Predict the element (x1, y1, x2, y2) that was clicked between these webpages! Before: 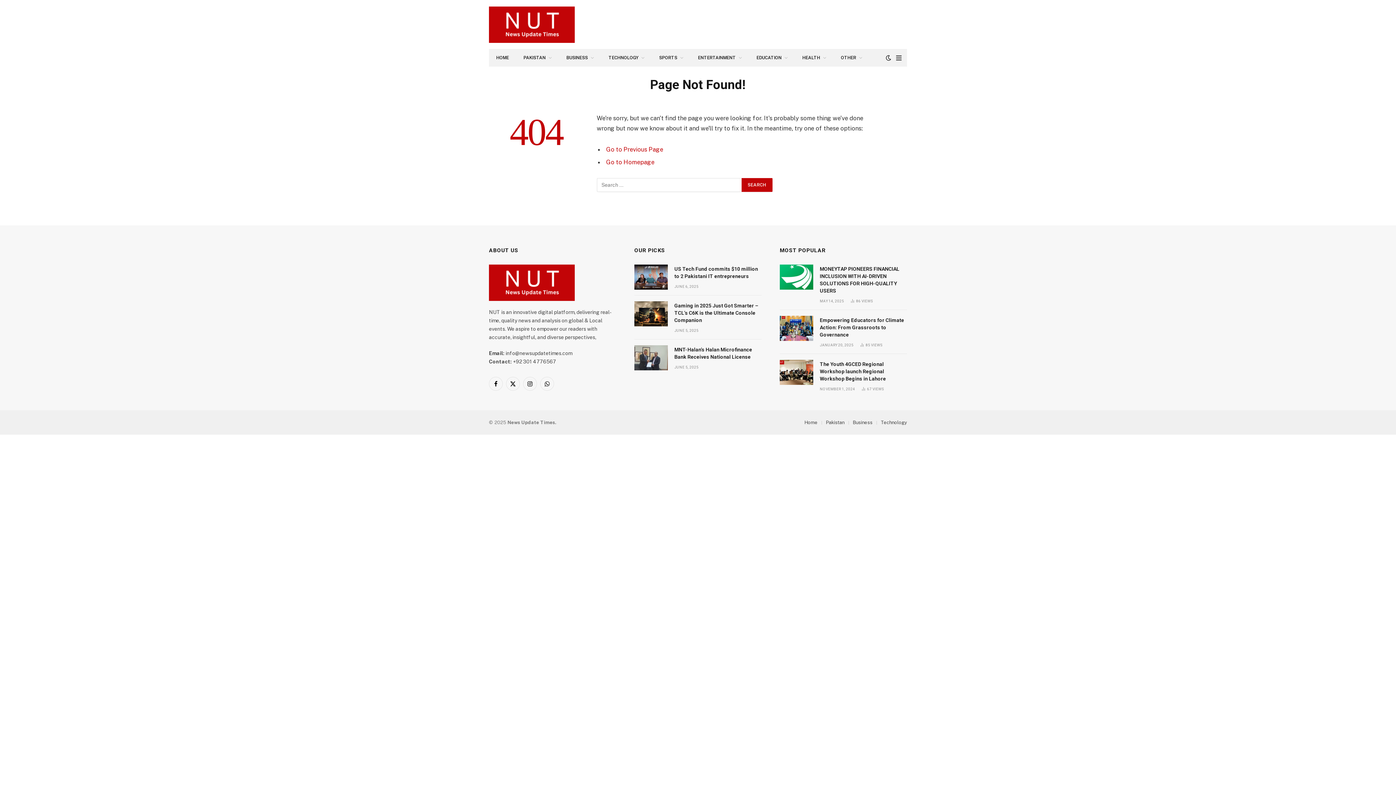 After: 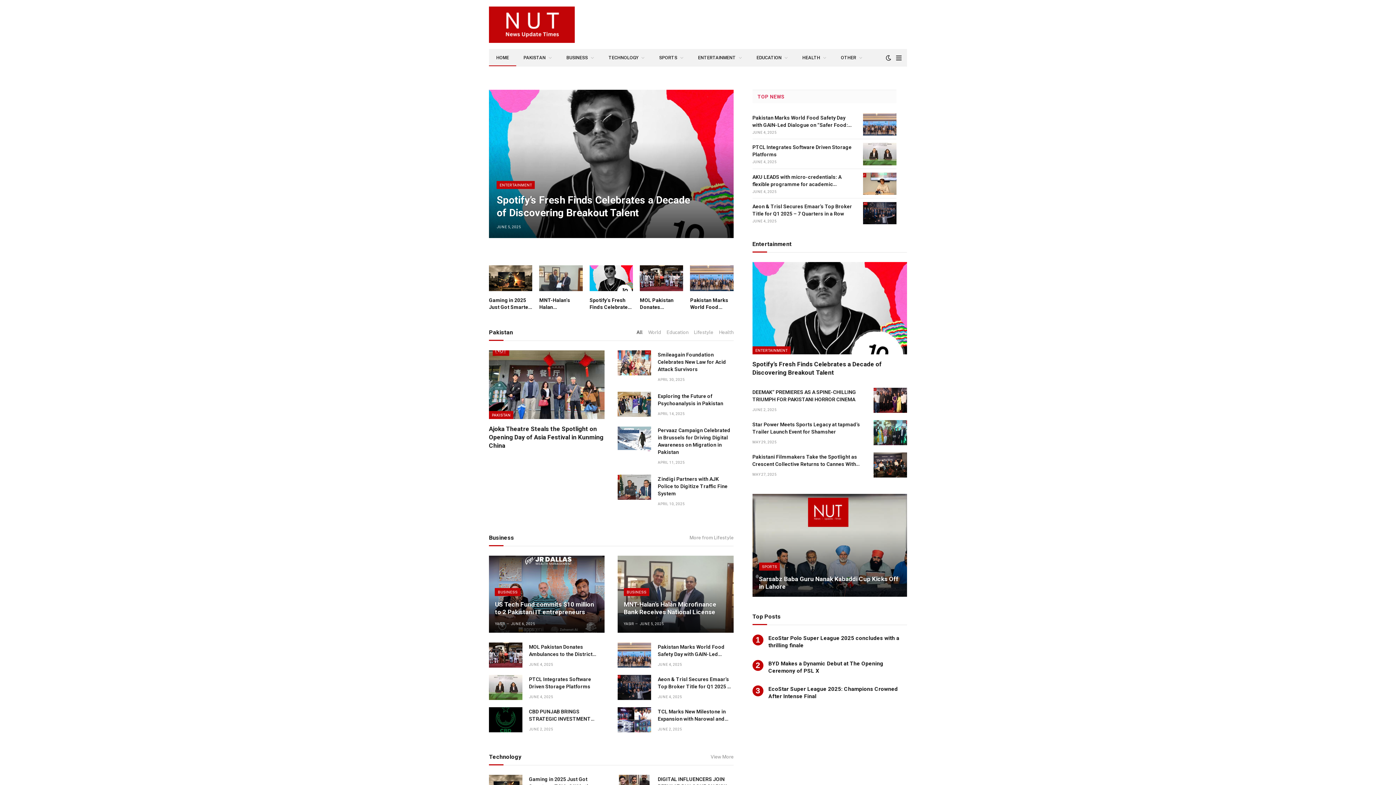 Action: bbox: (804, 419, 817, 425) label: Home